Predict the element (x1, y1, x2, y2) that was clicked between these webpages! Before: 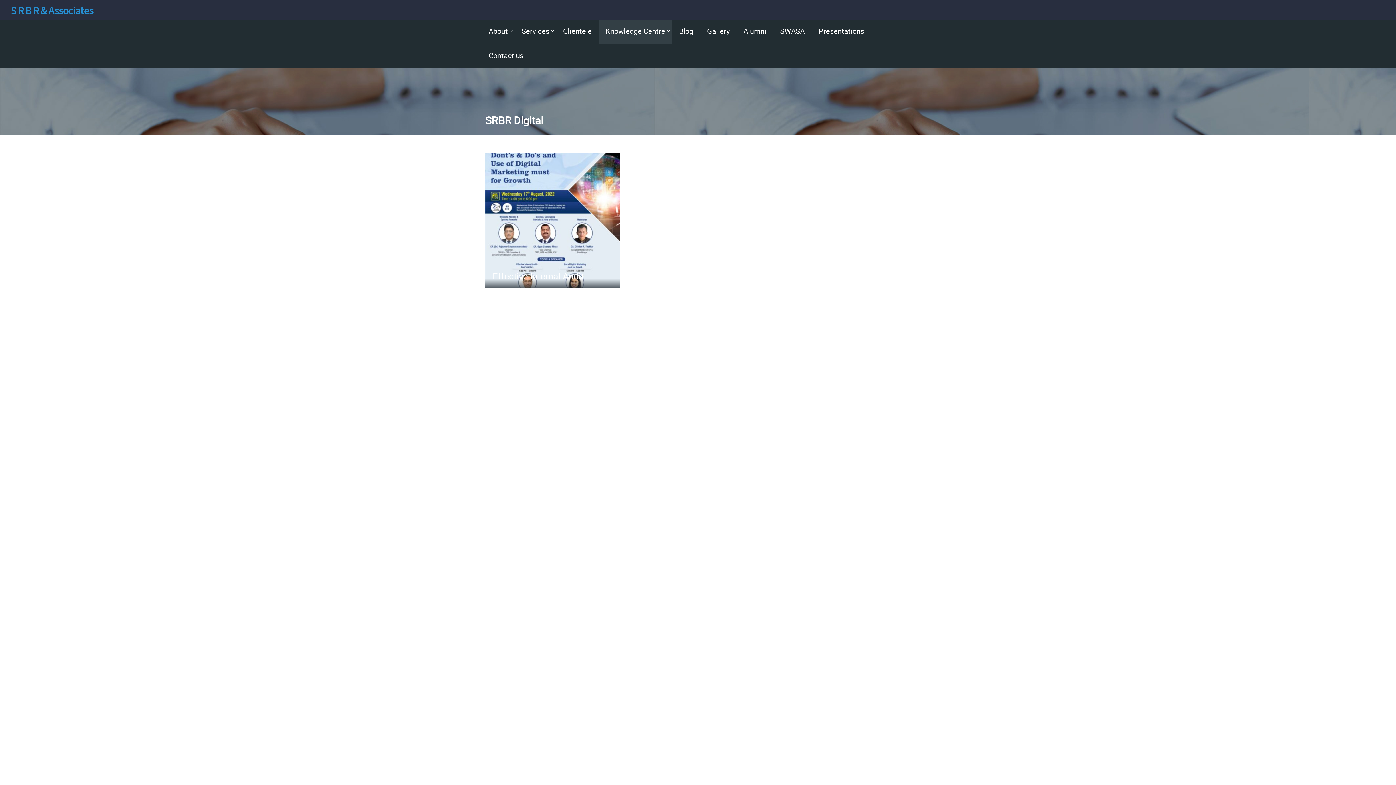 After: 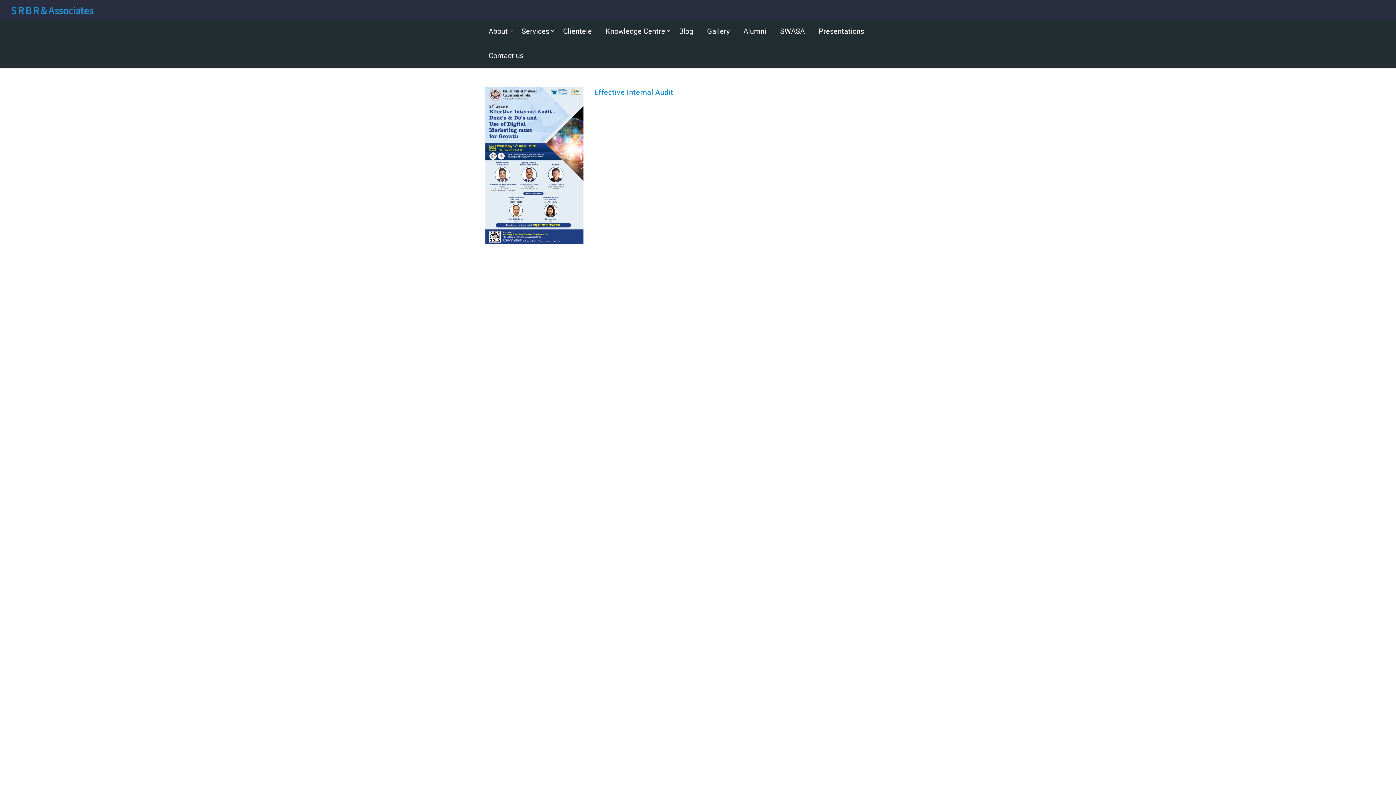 Action: bbox: (485, 216, 620, 223)